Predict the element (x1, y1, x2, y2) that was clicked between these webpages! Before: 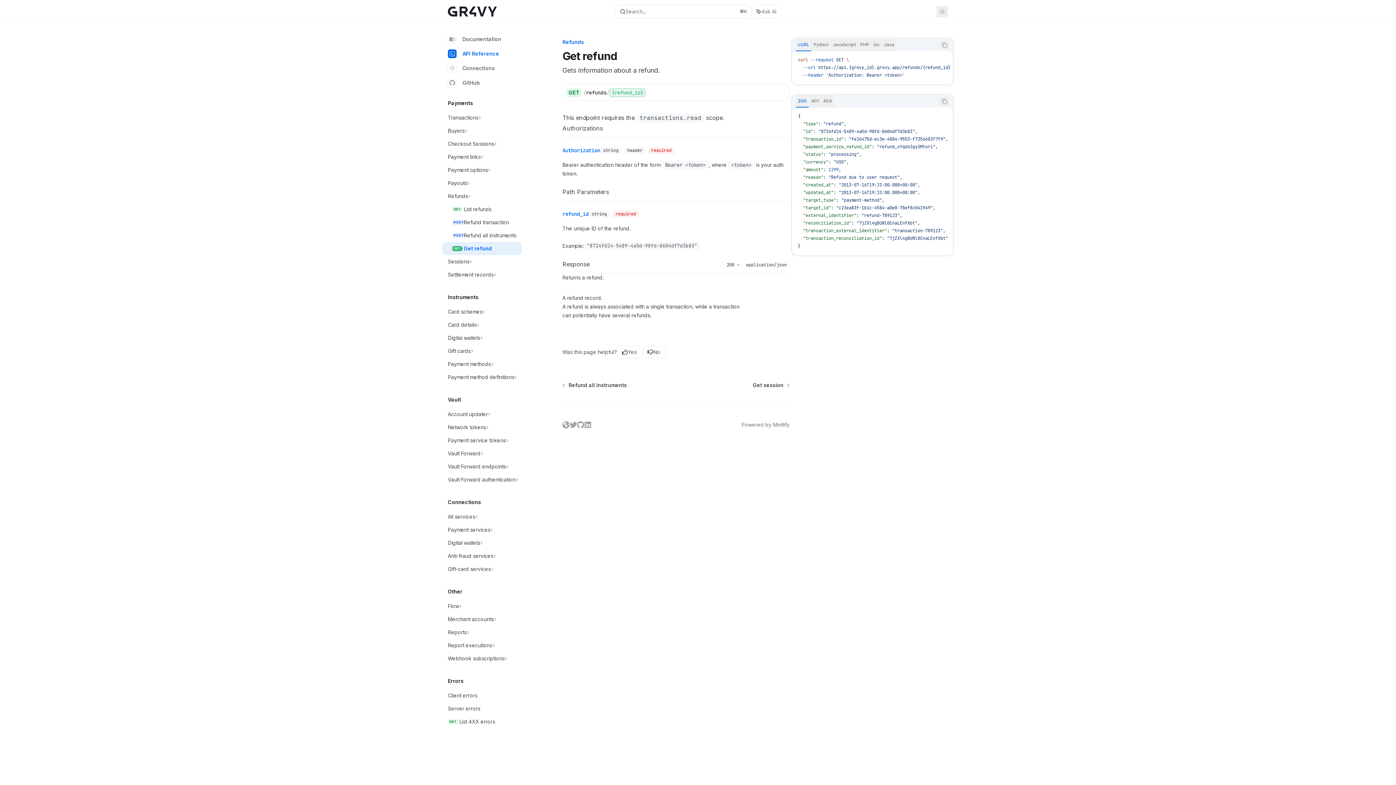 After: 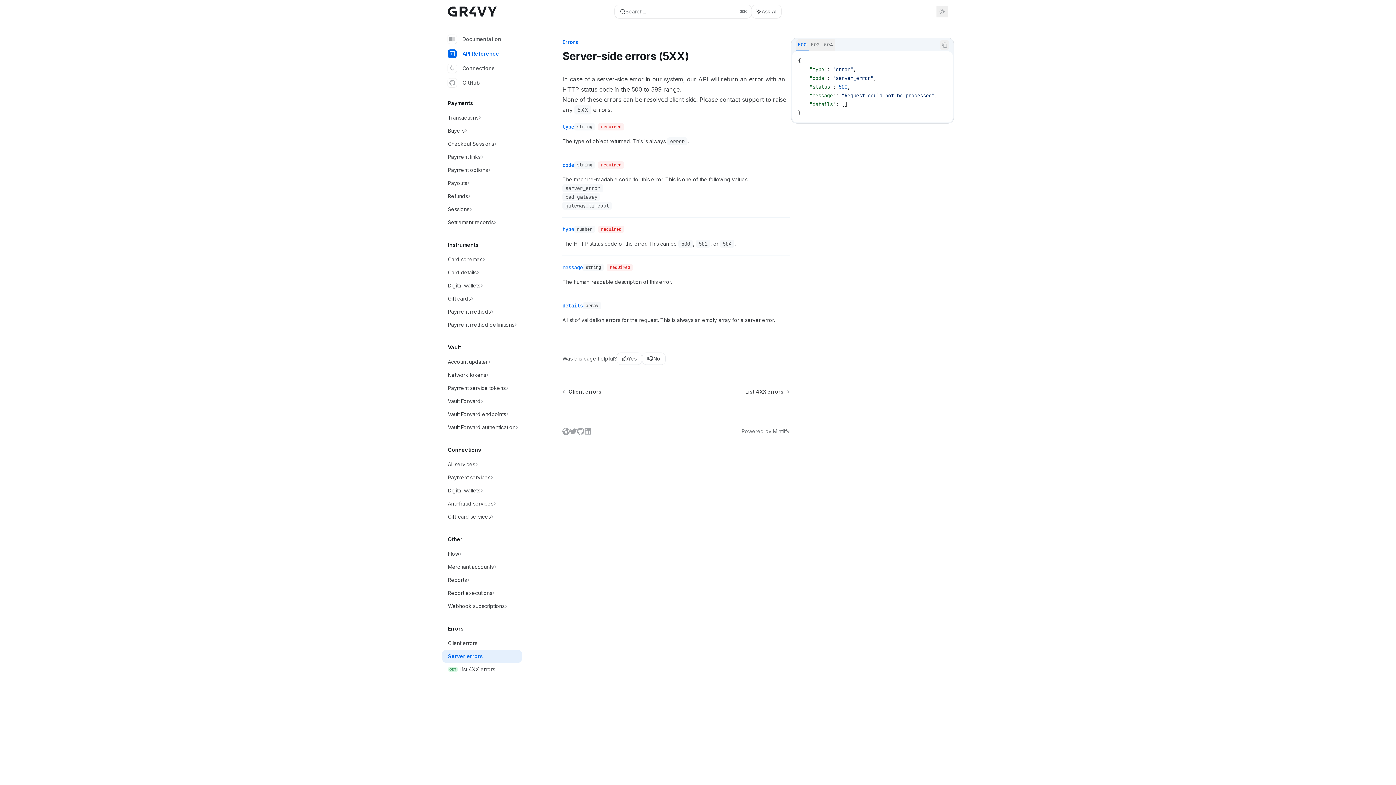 Action: bbox: (442, 702, 522, 715) label: Server errors